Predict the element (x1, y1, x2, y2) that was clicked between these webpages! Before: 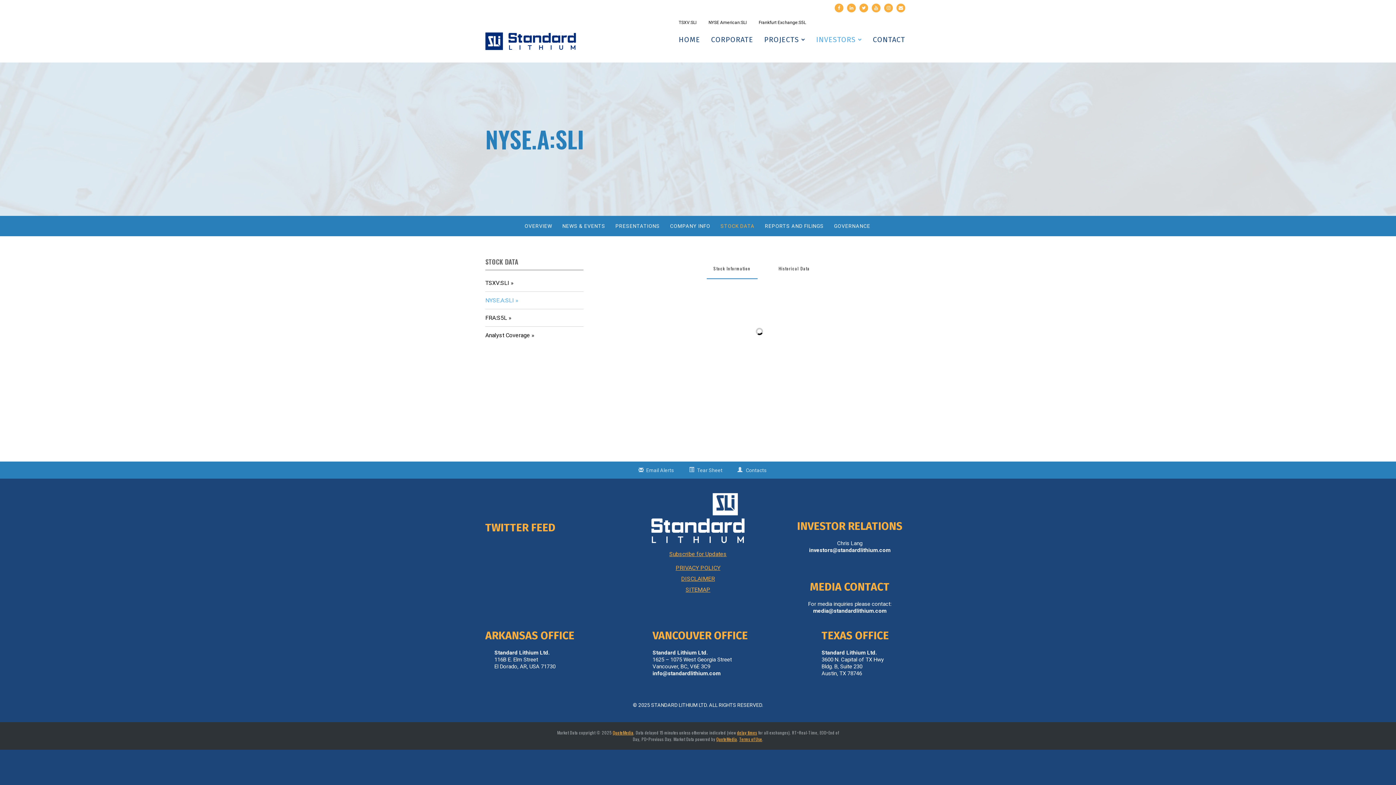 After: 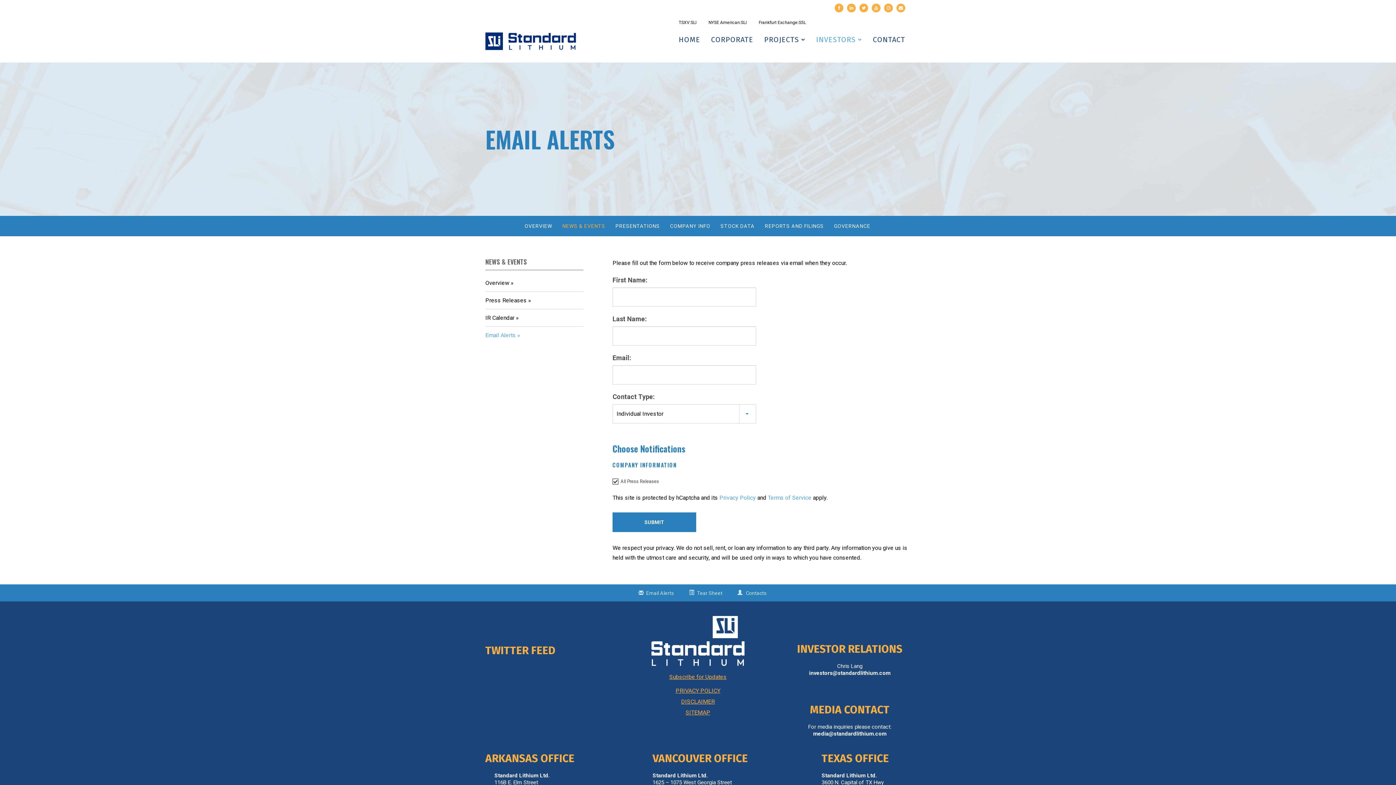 Action: bbox: (896, 5, 905, 10) label: Email Alerts